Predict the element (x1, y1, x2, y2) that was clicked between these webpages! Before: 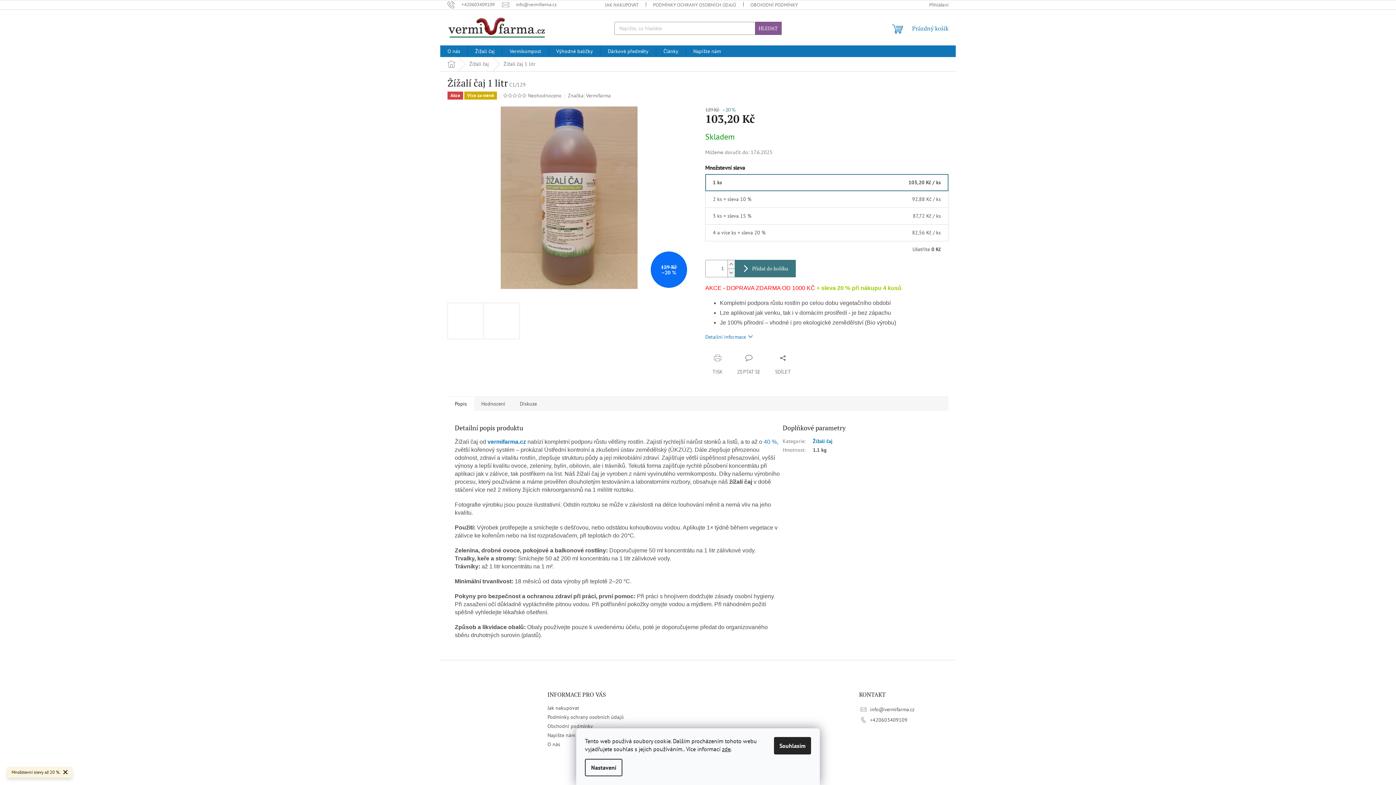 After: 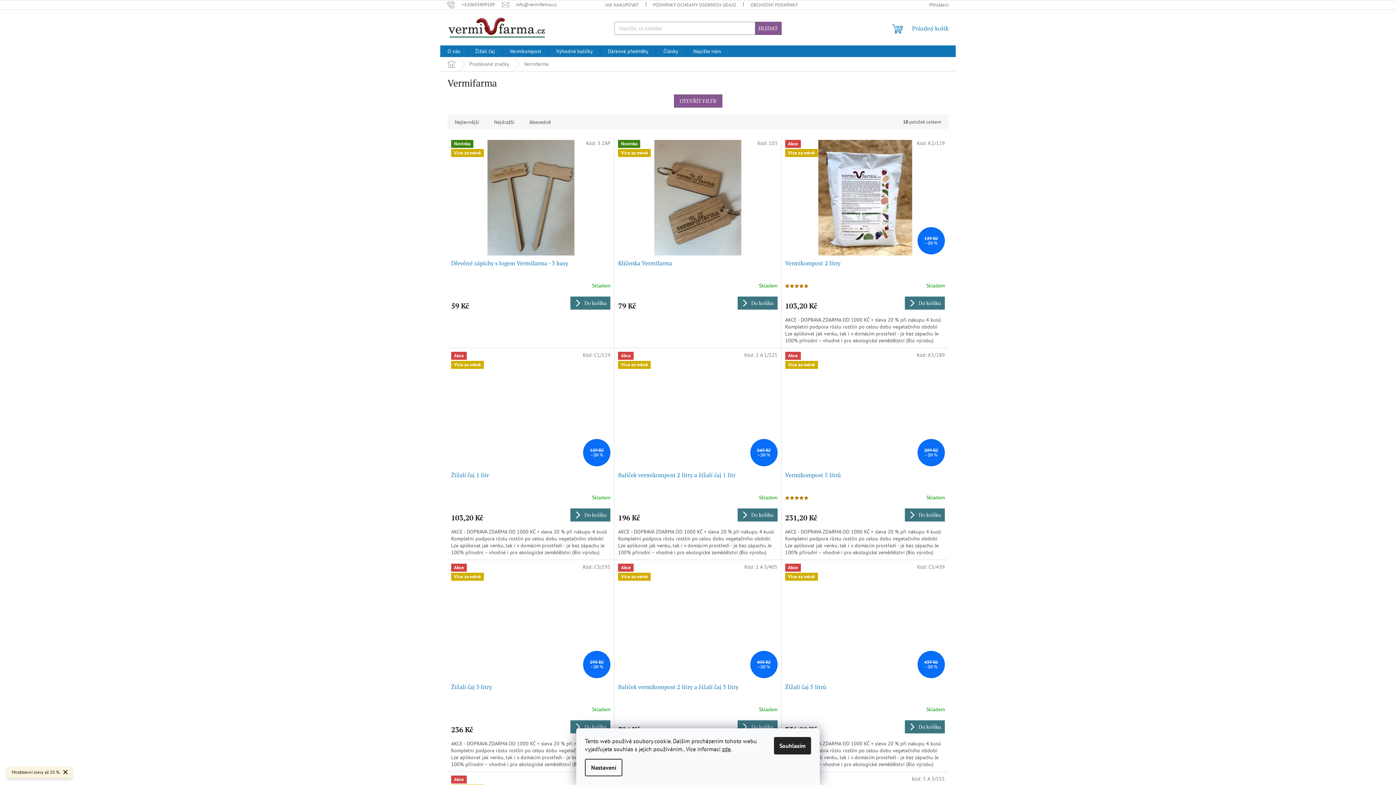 Action: label: Vermifarma bbox: (586, 92, 610, 98)